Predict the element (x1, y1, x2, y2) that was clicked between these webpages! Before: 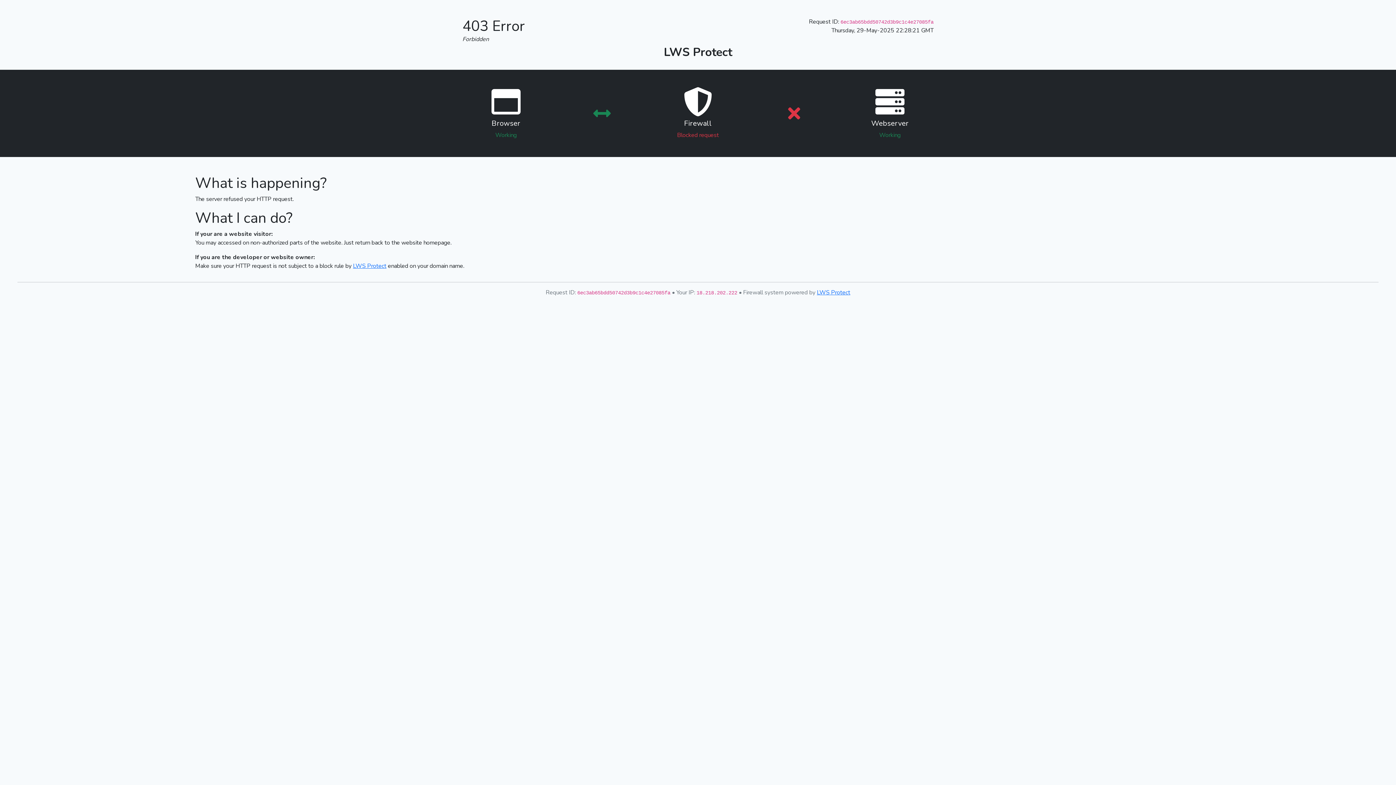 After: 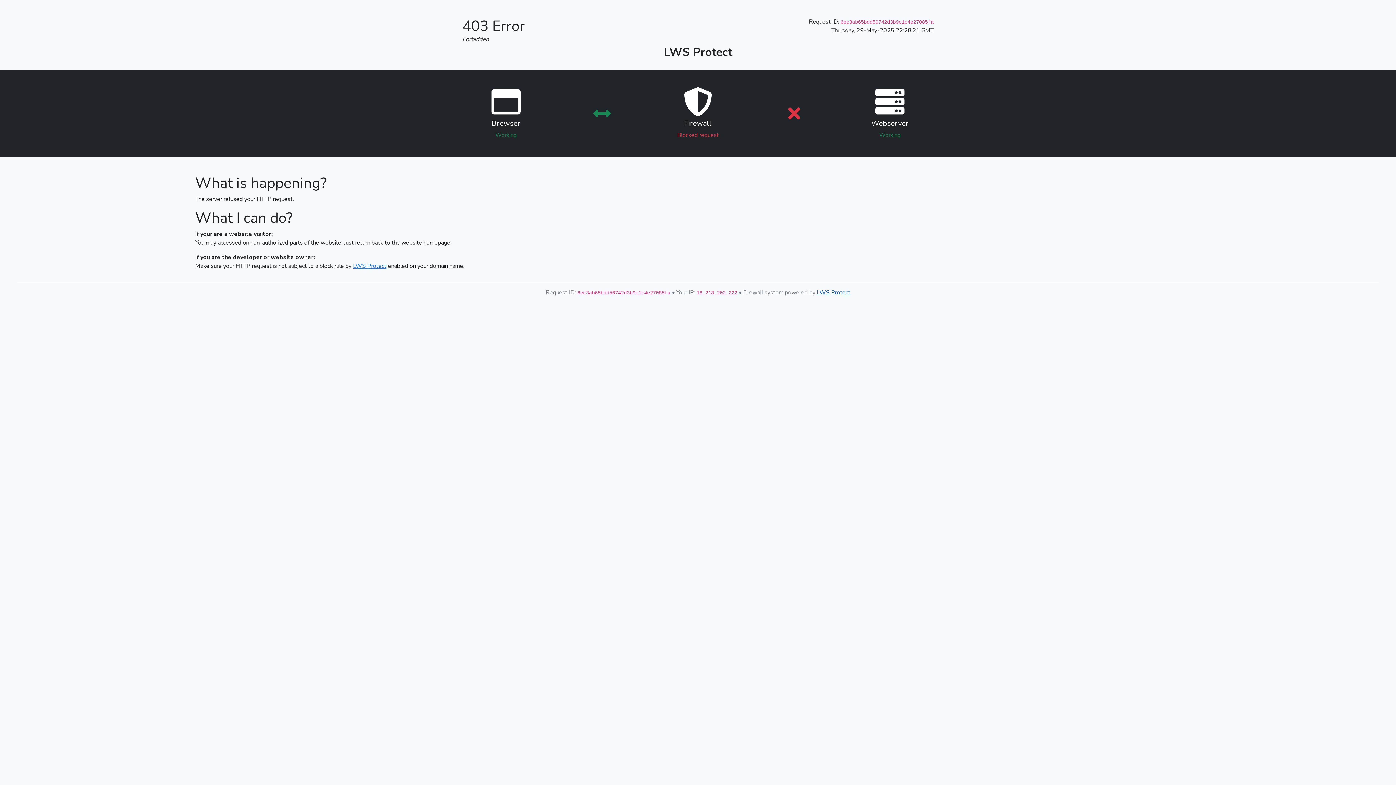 Action: label: LWS Protect bbox: (817, 288, 850, 296)